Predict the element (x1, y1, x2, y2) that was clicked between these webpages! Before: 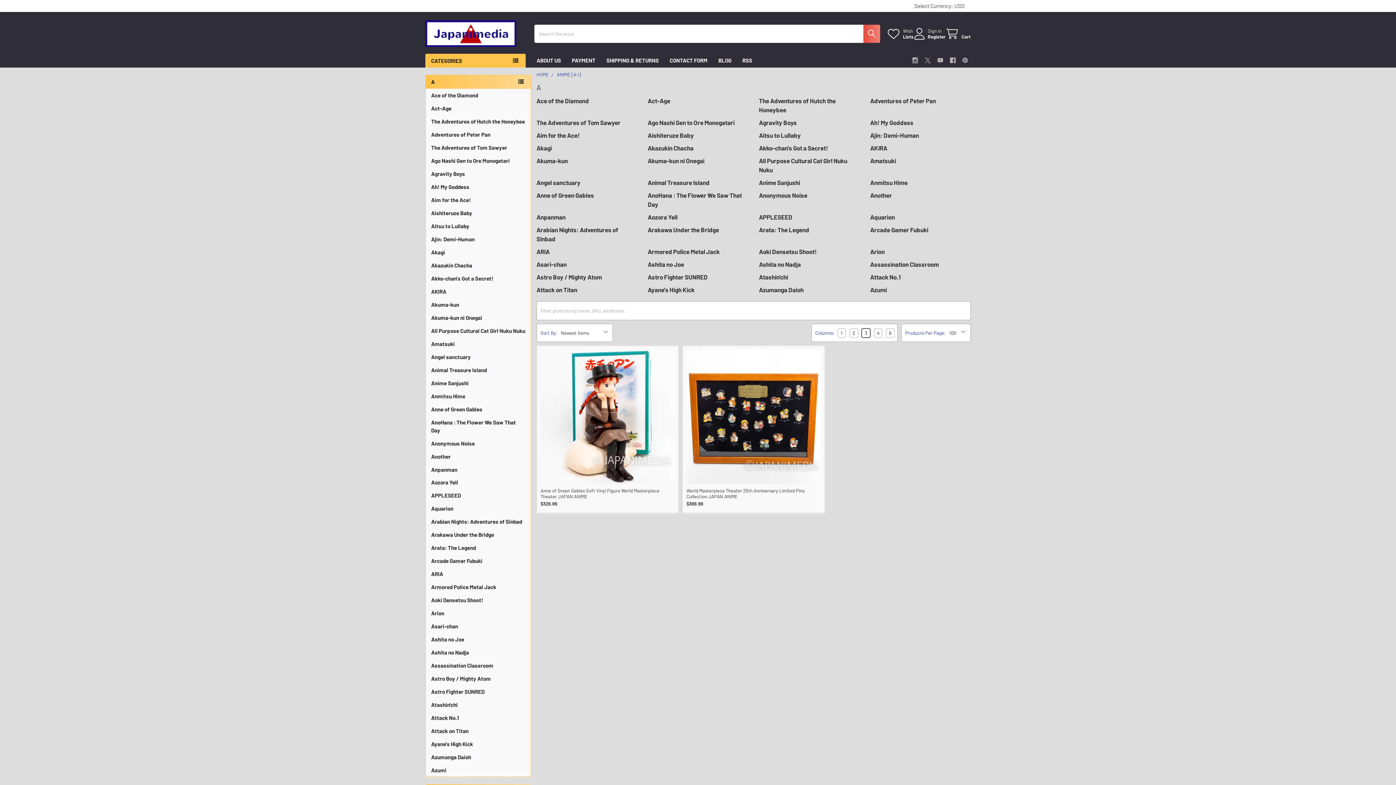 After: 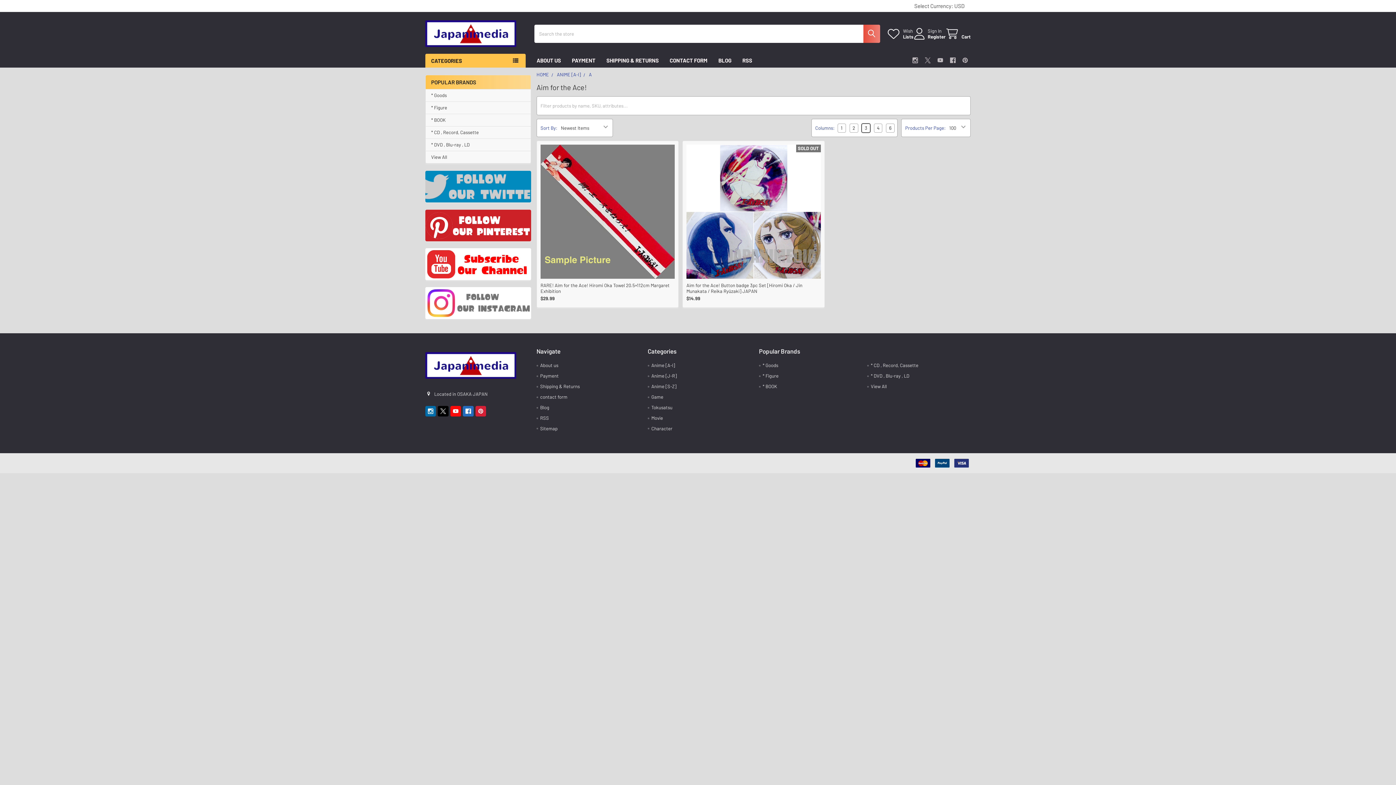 Action: bbox: (425, 193, 530, 206) label: Aim for the Ace!